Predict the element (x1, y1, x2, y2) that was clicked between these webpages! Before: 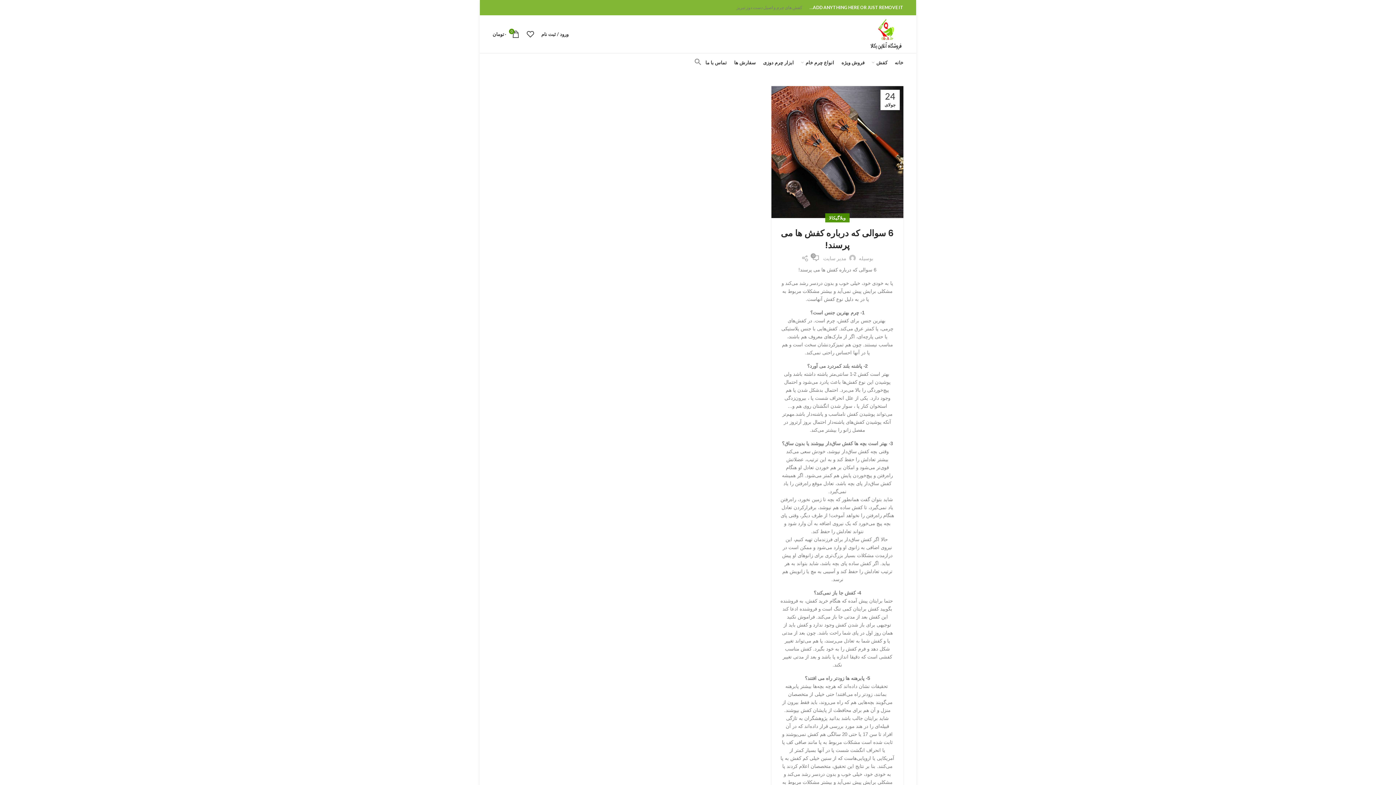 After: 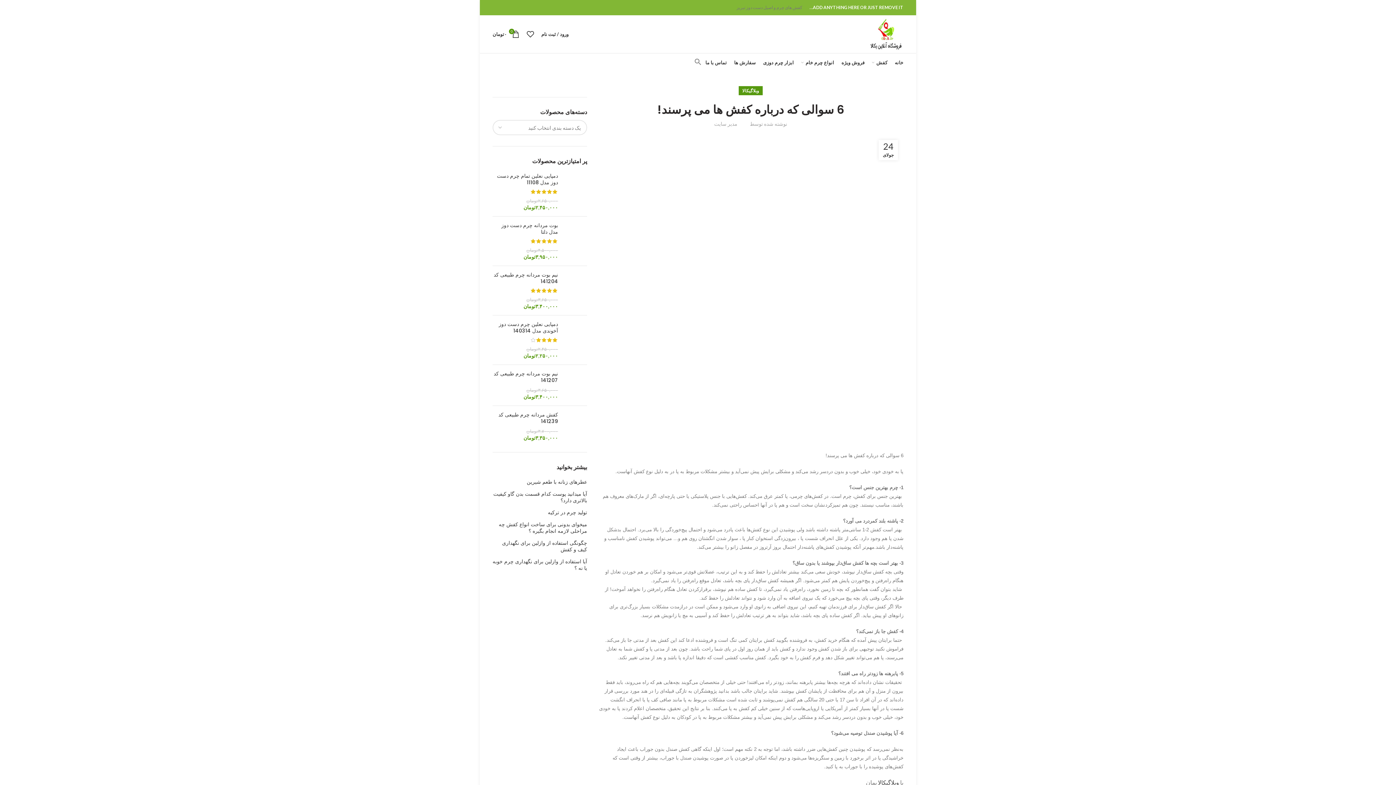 Action: bbox: (812, 255, 819, 262) label: 0